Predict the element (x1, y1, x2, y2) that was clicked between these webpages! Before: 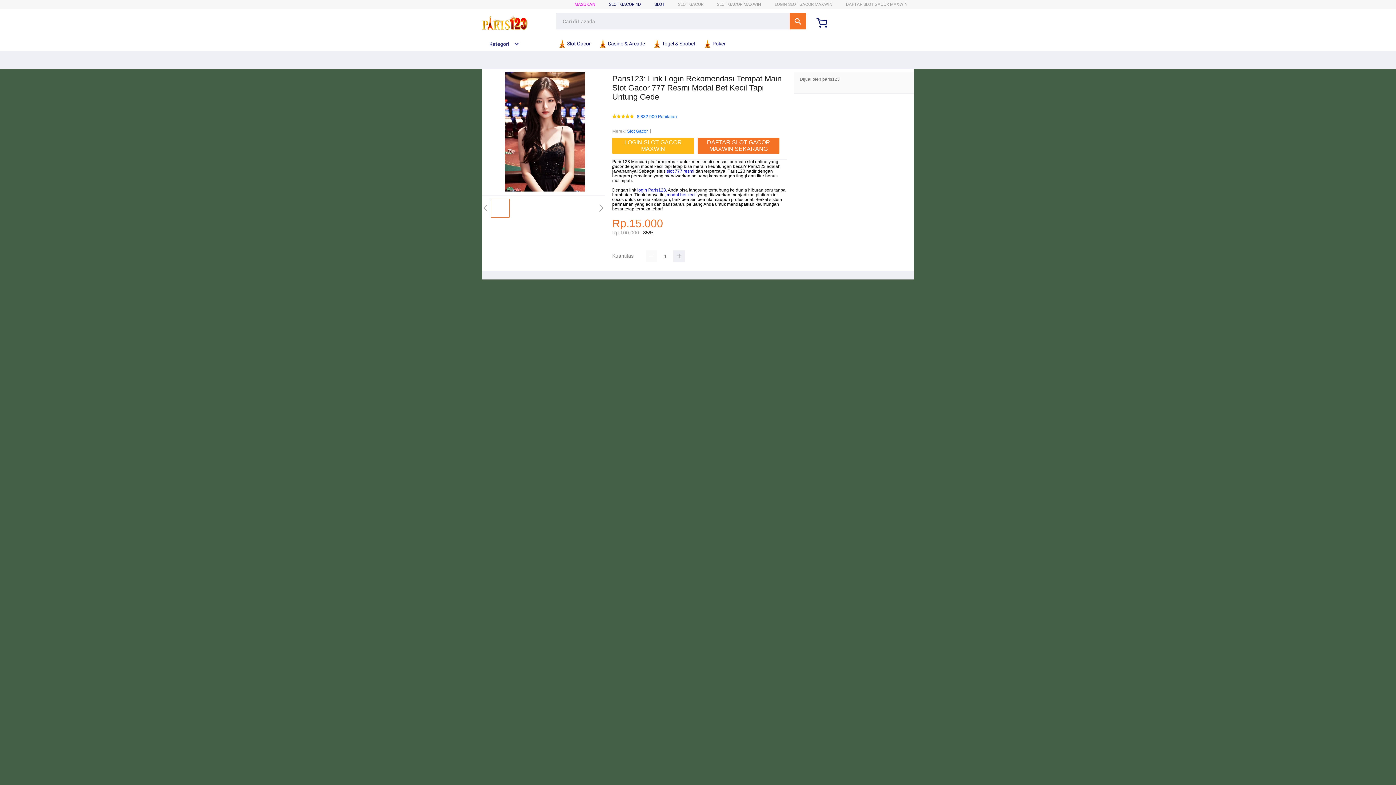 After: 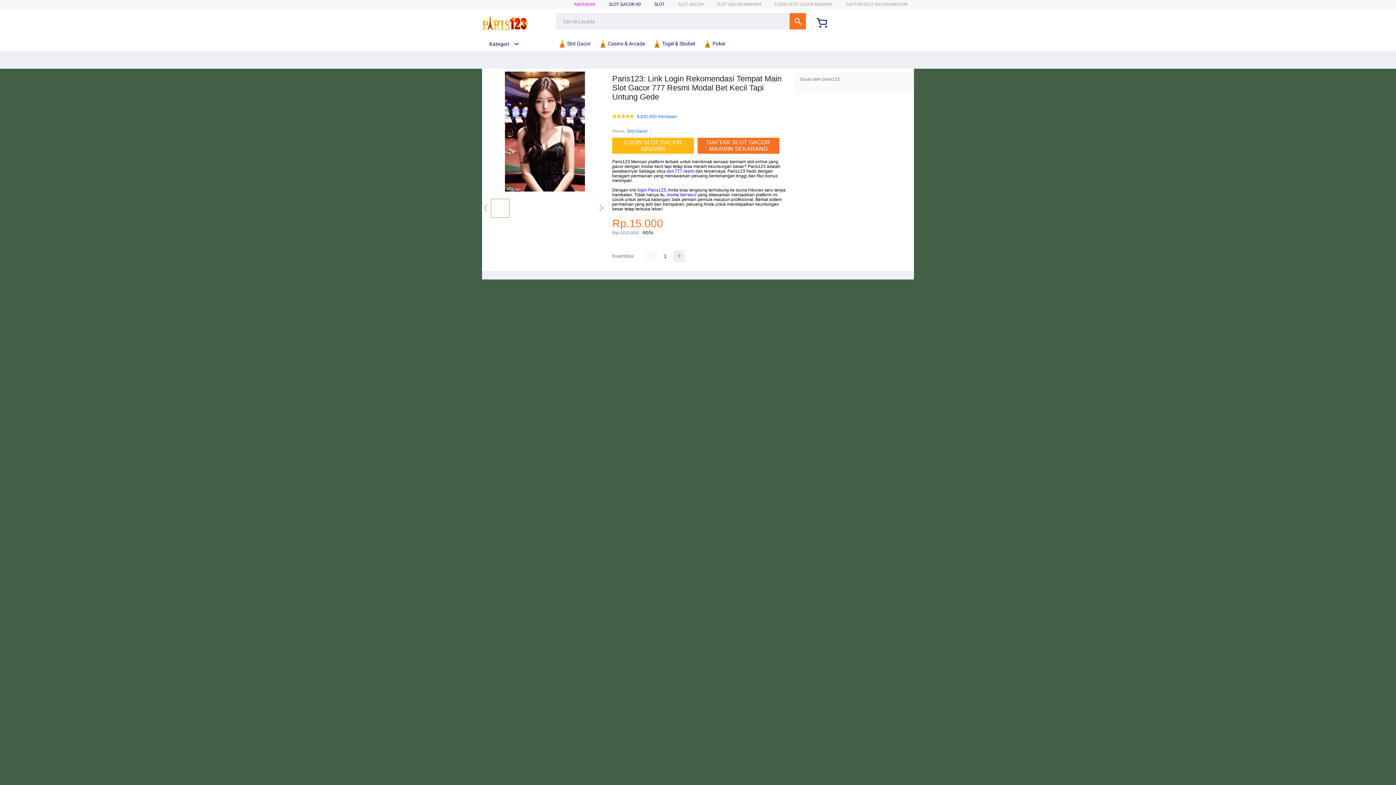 Action: label:  Poker bbox: (704, 36, 729, 50)